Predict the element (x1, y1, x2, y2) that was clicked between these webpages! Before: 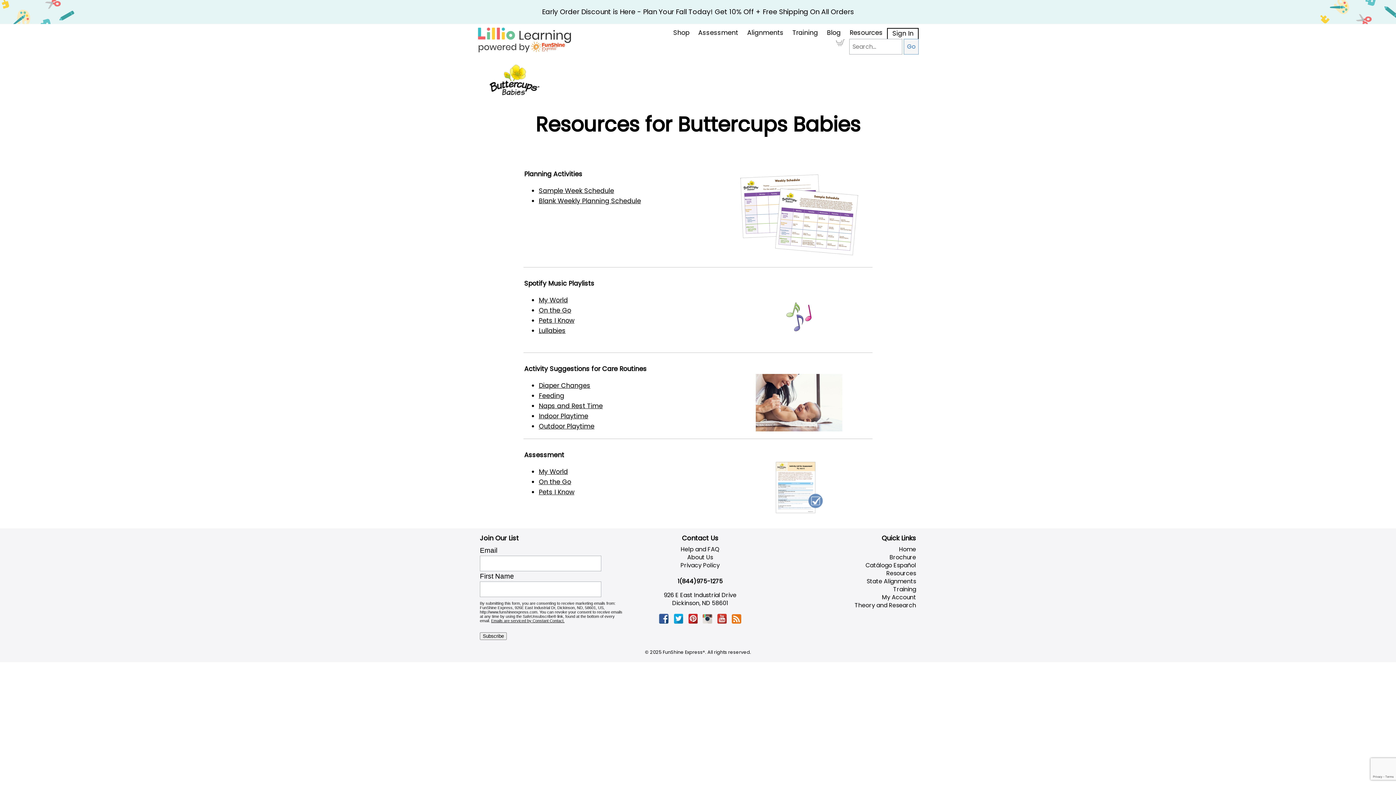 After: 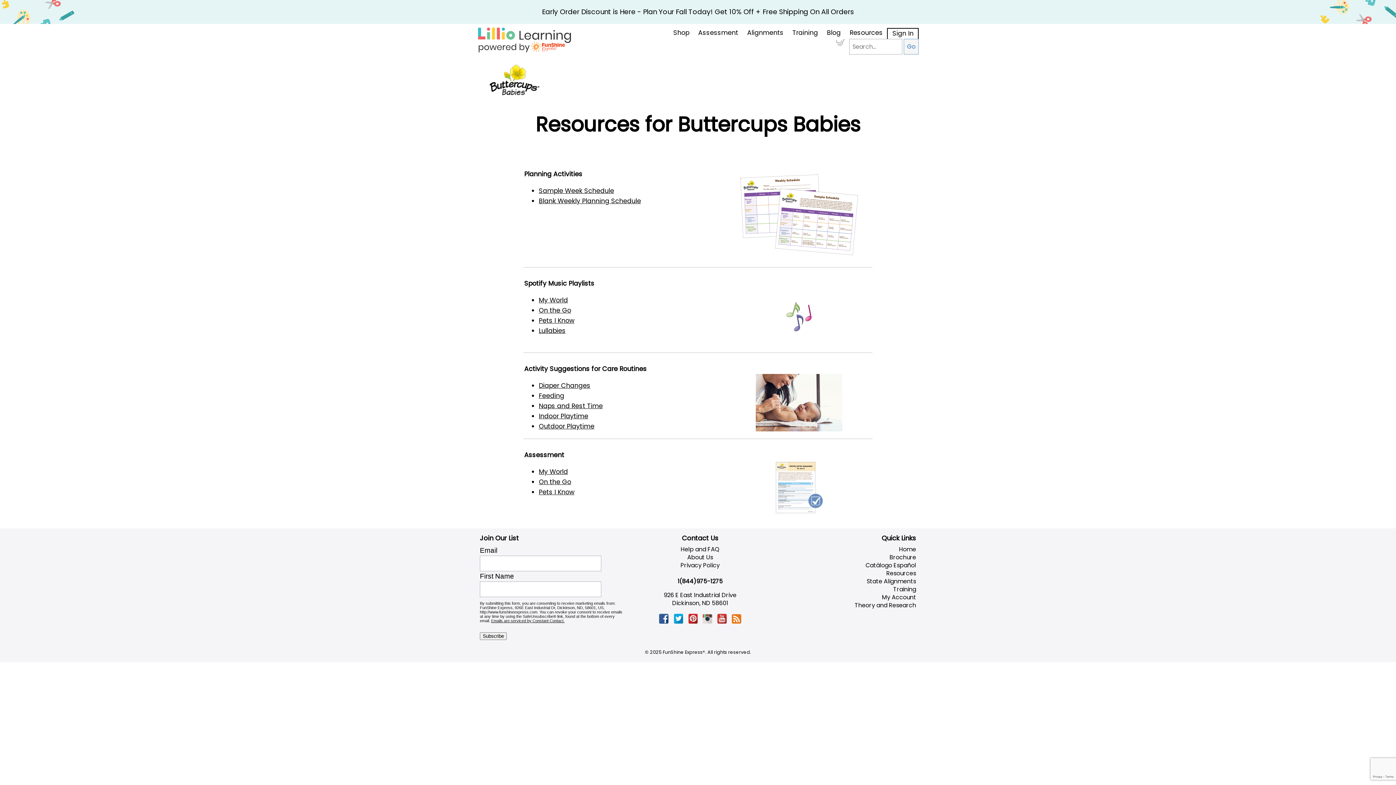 Action: bbox: (538, 487, 574, 496) label: Pets I Know